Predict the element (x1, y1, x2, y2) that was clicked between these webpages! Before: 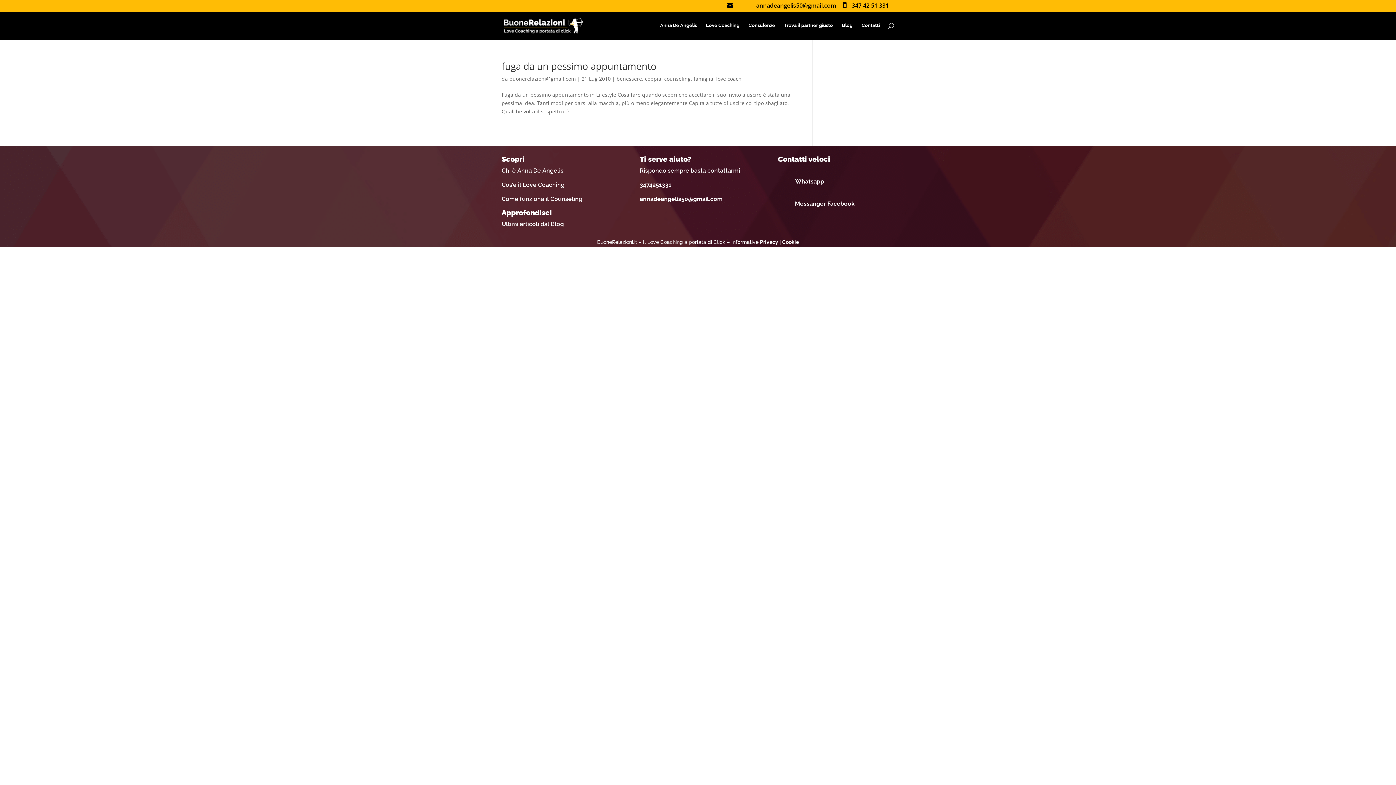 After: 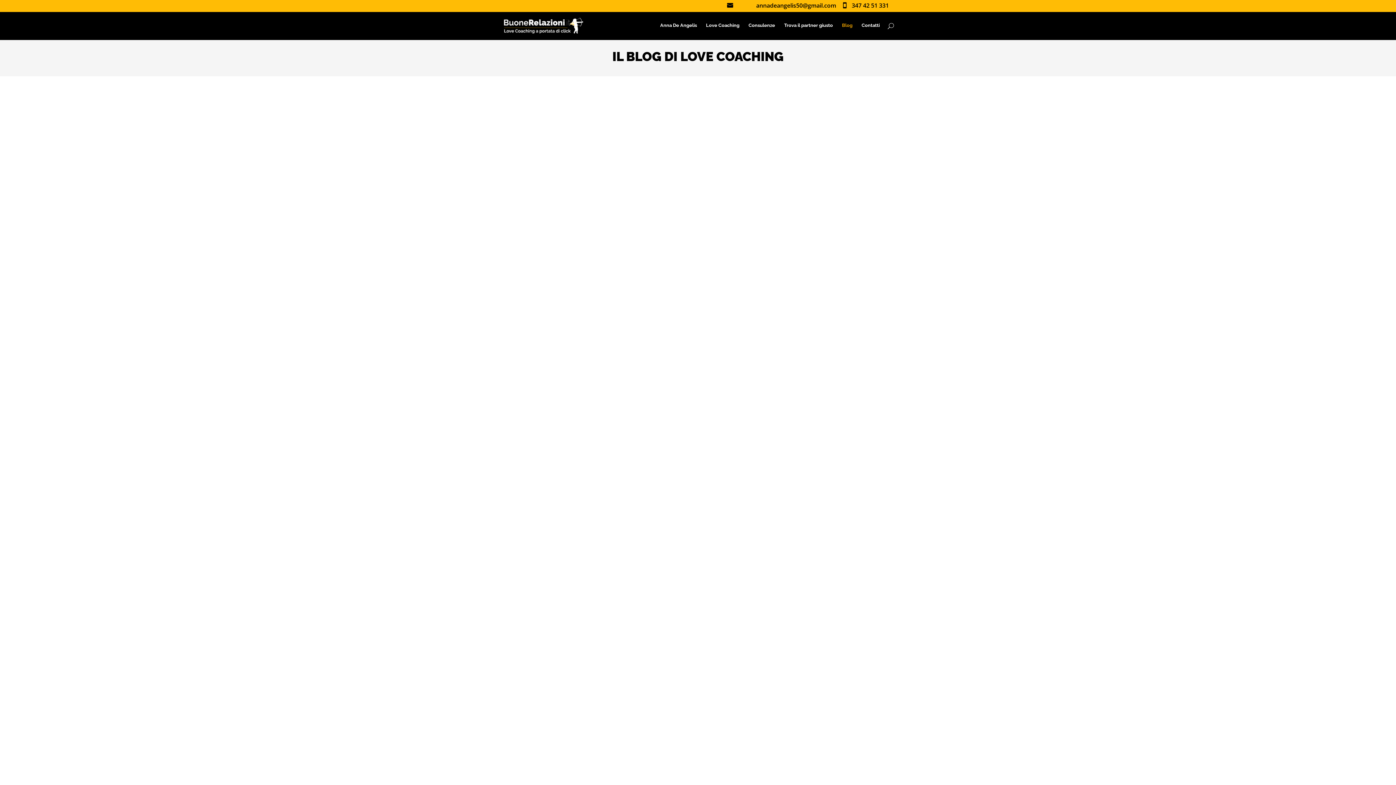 Action: label: Ultimi articoli dal Blog bbox: (501, 220, 564, 227)